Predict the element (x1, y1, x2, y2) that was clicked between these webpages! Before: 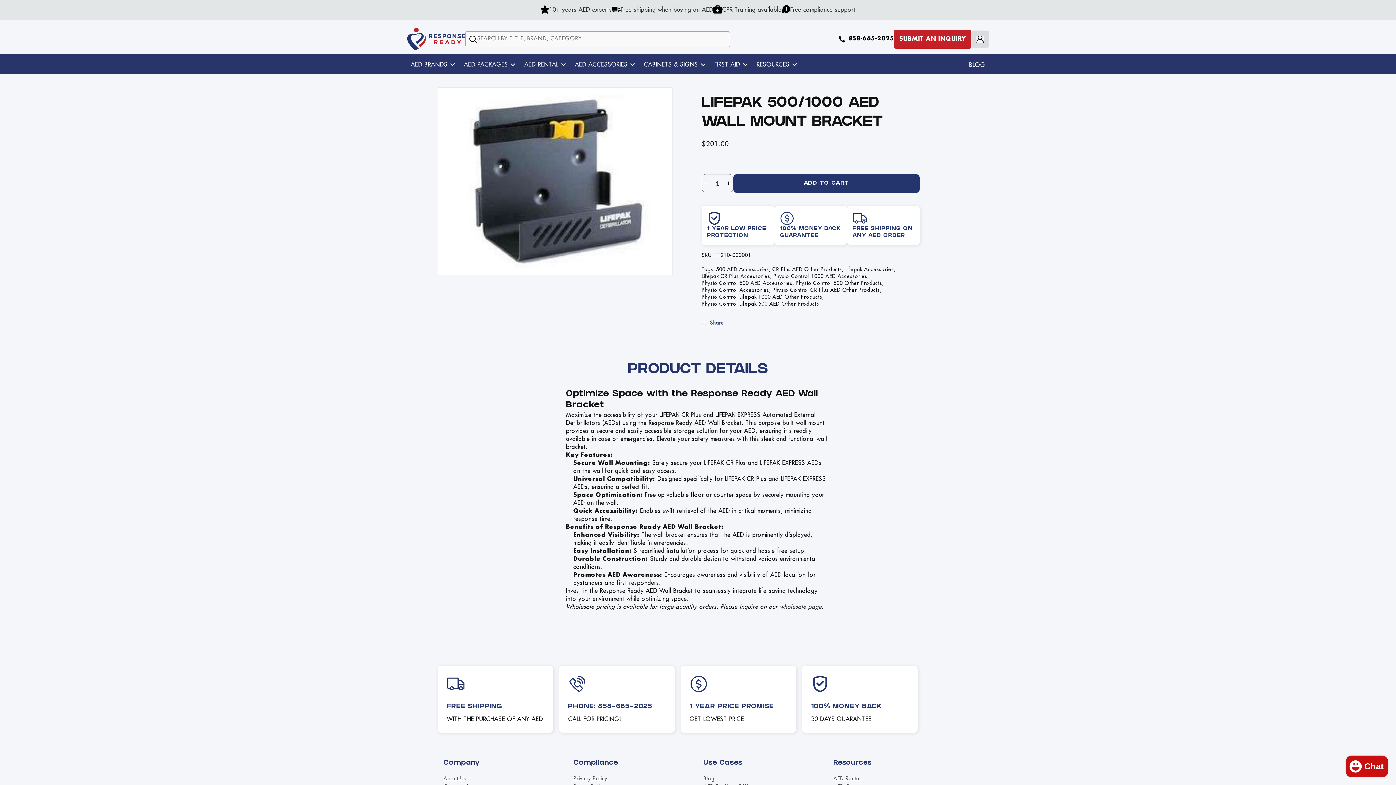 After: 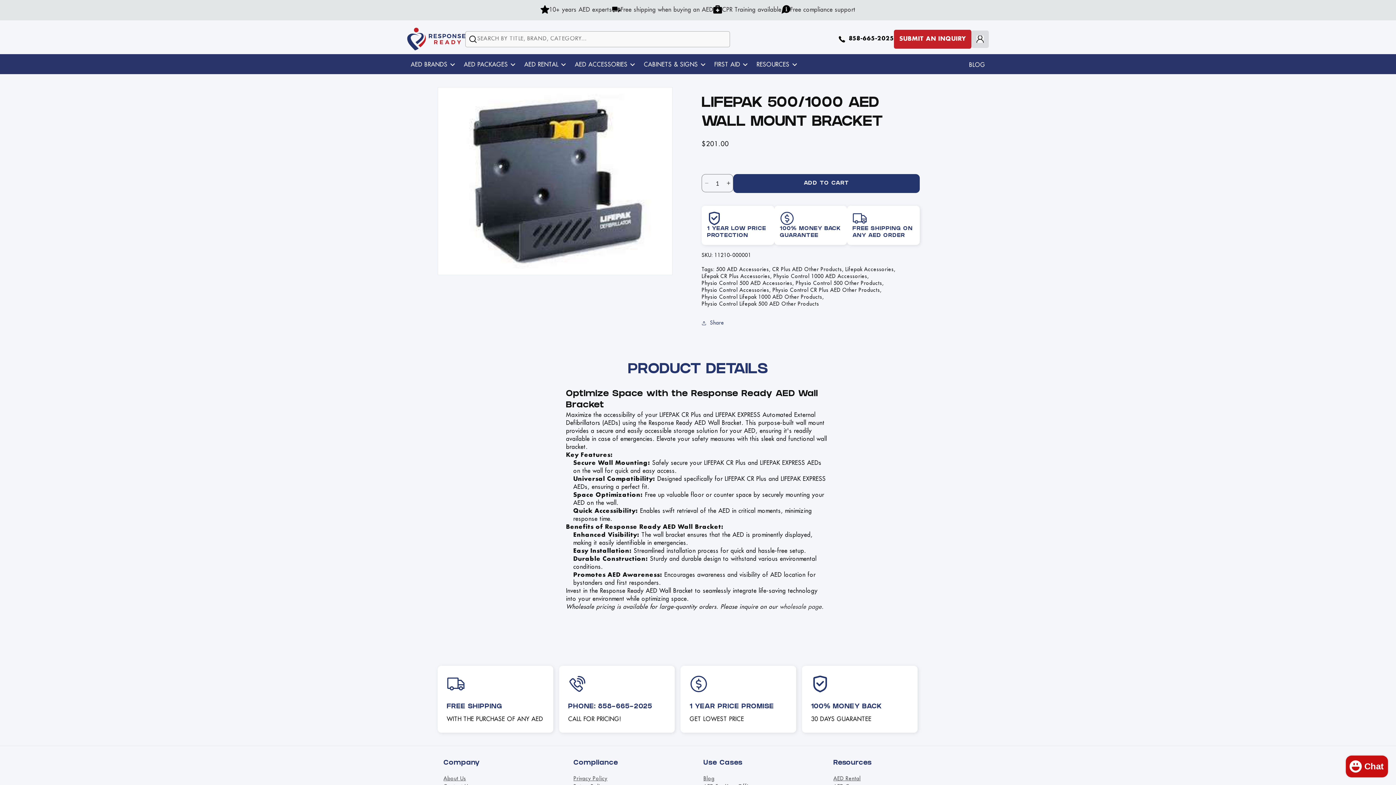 Action: bbox: (971, 30, 989, 47)